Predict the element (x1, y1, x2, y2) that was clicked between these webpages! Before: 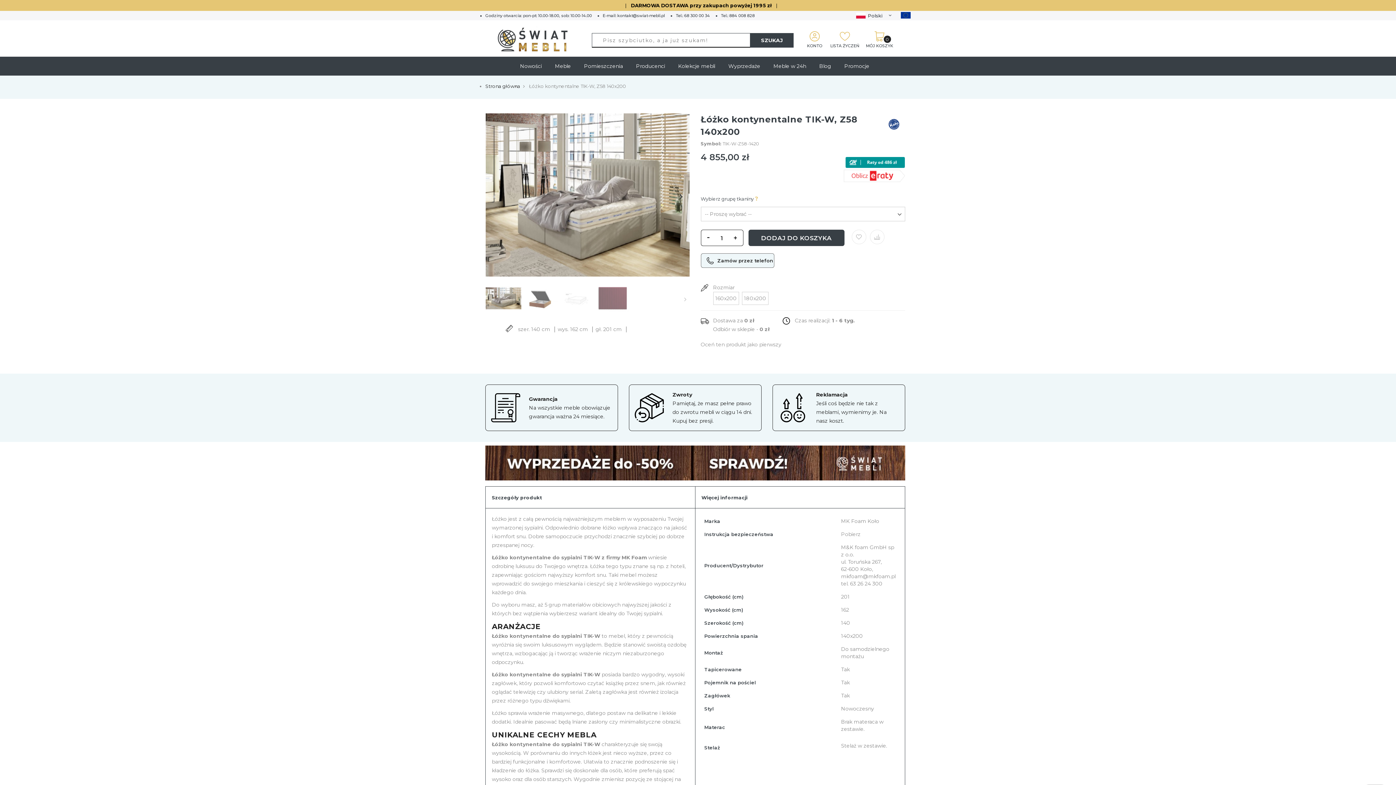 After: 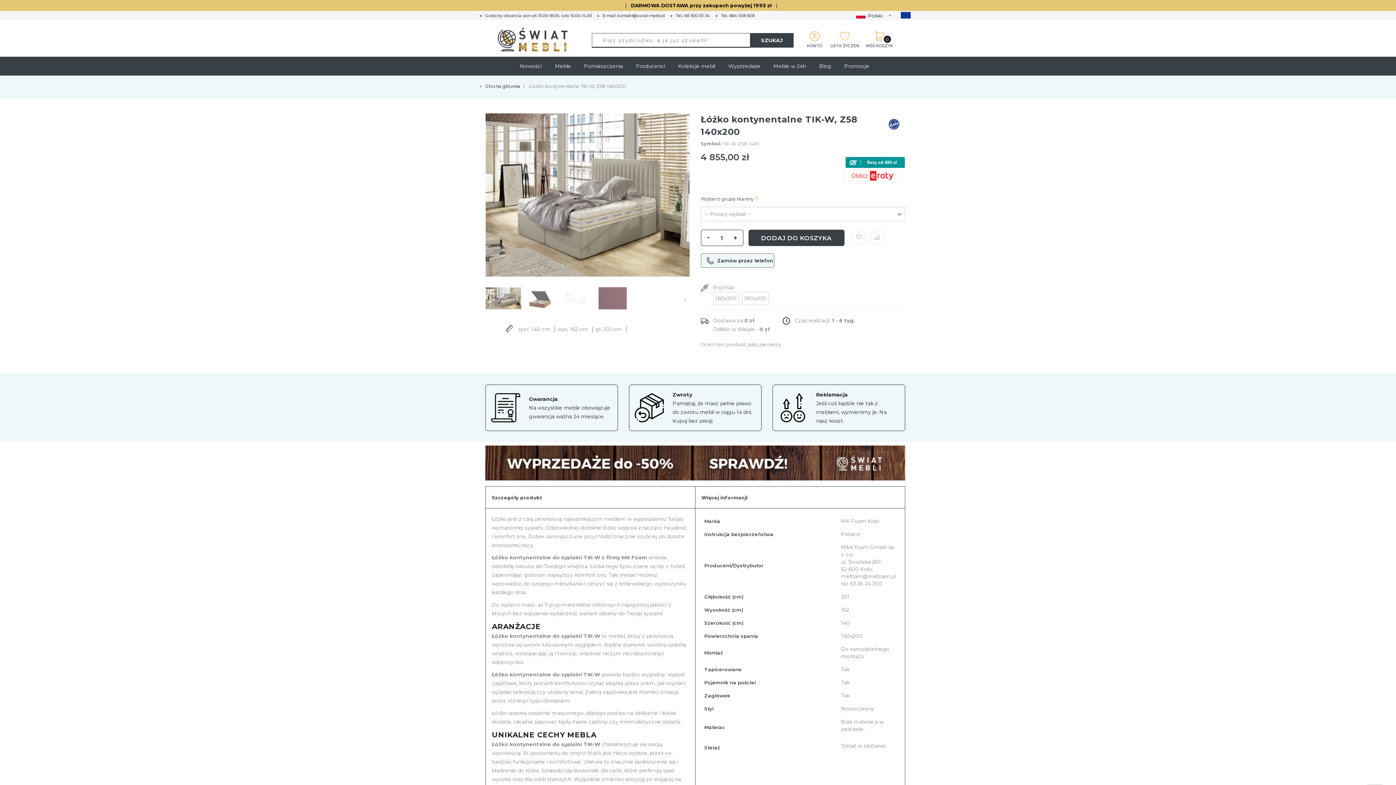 Action: bbox: (617, 13, 665, 18) label: kontakt@swiat-mebli.pl